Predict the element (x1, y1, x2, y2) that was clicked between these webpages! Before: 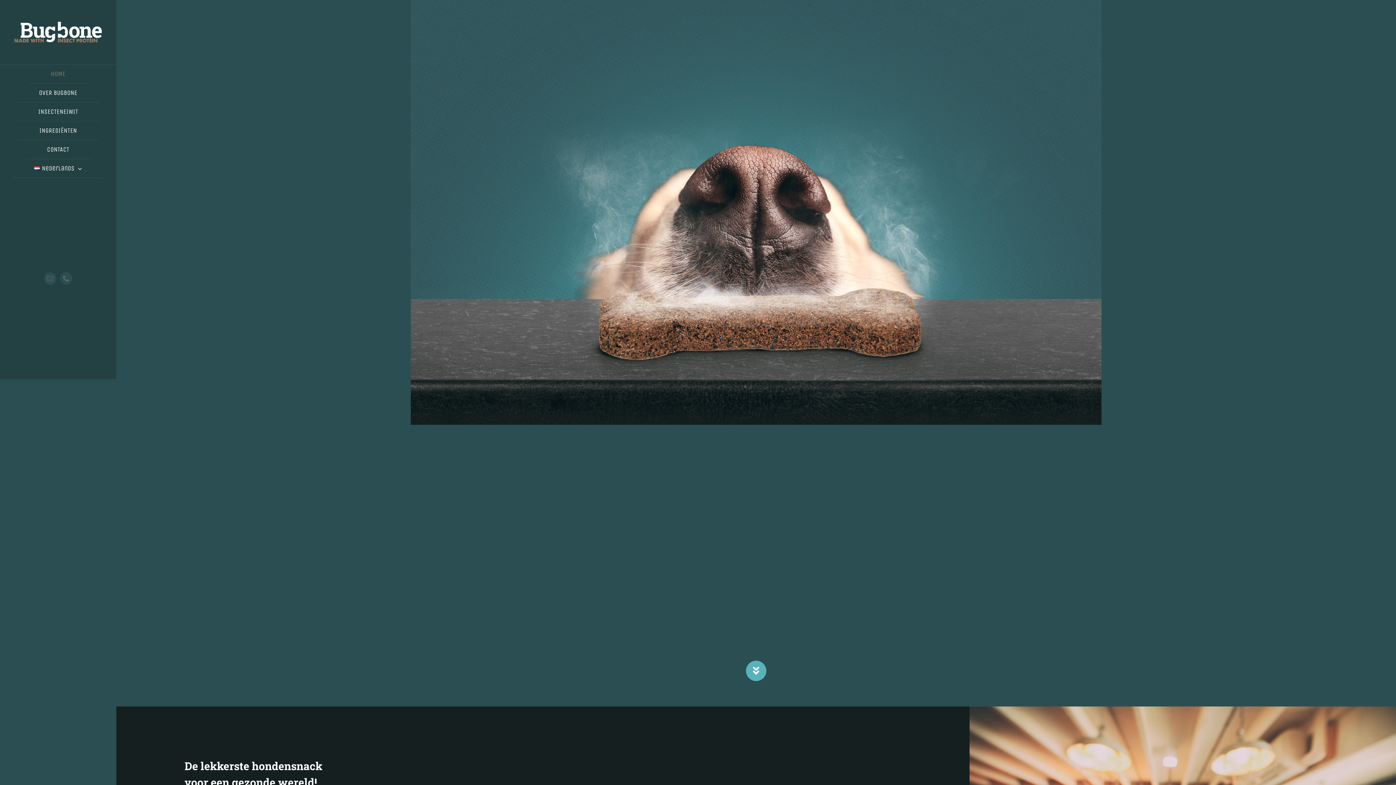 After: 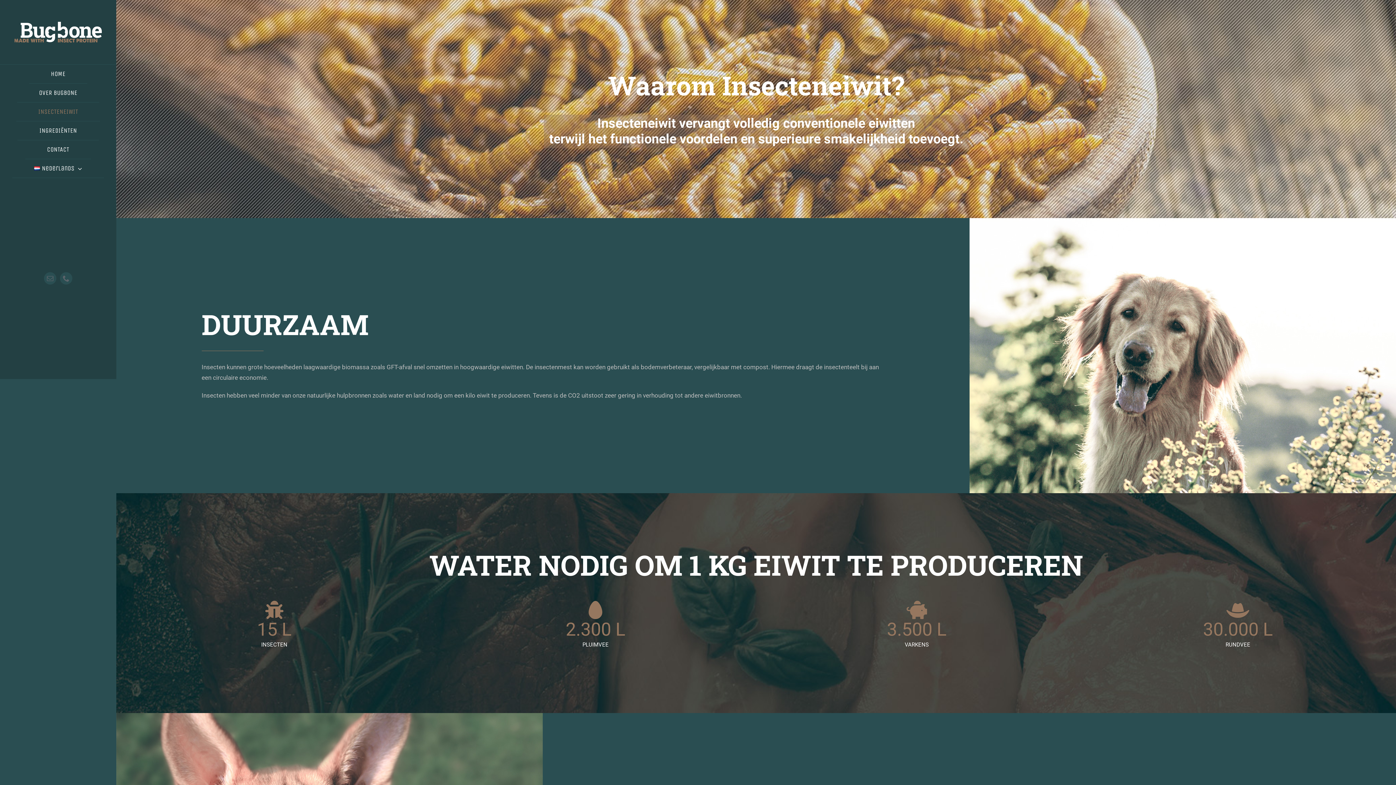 Action: bbox: (16, 102, 99, 121) label: INSECTENEIWIT